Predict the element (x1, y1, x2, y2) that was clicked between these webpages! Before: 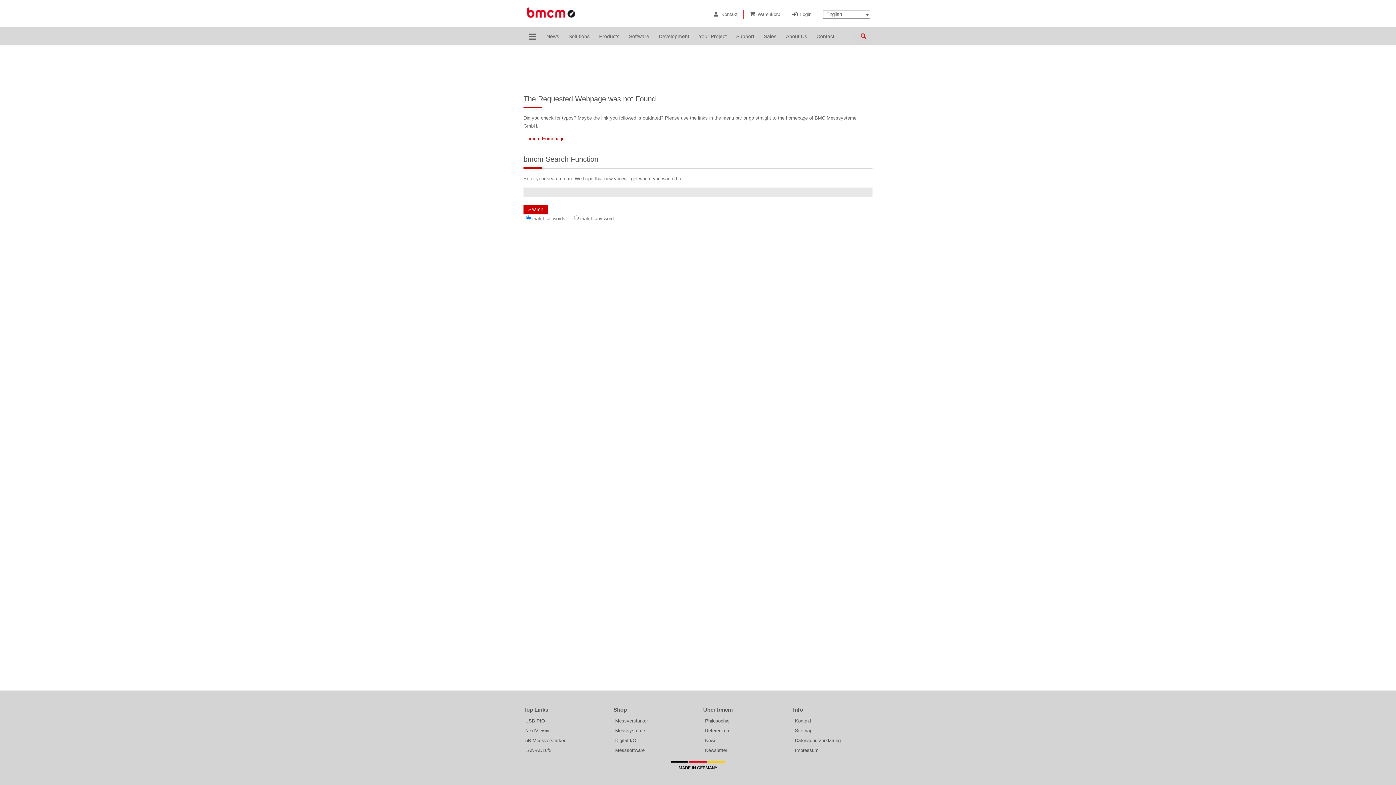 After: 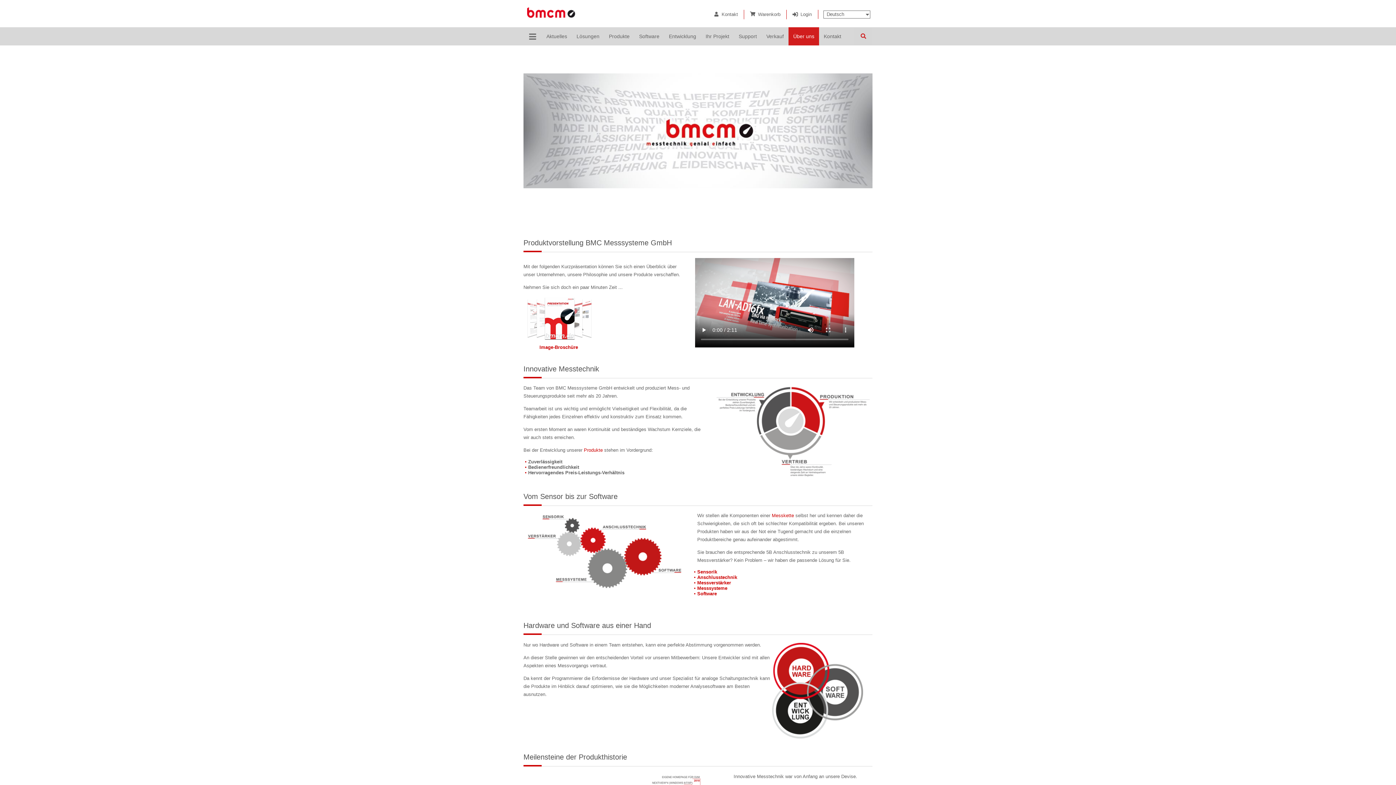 Action: label: Philosophie bbox: (705, 718, 729, 724)